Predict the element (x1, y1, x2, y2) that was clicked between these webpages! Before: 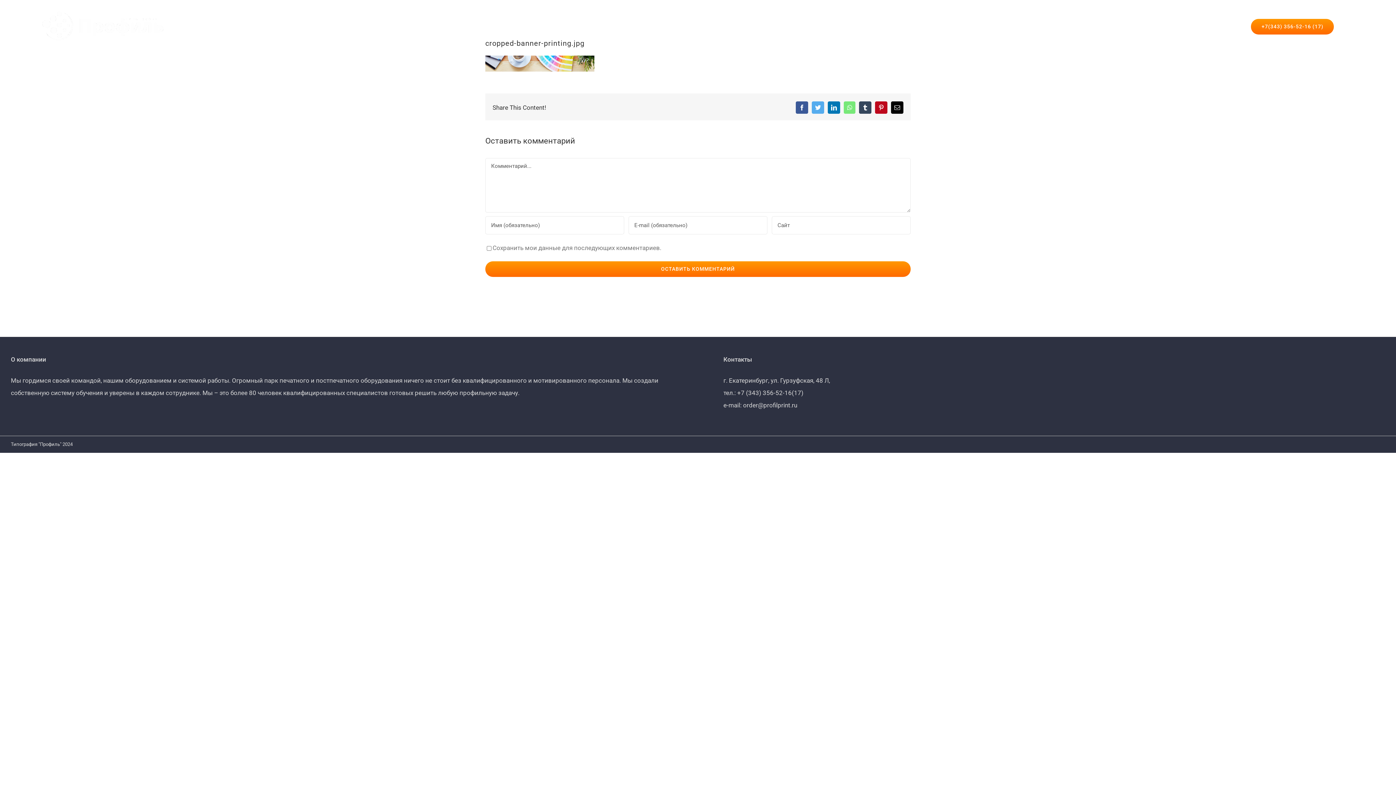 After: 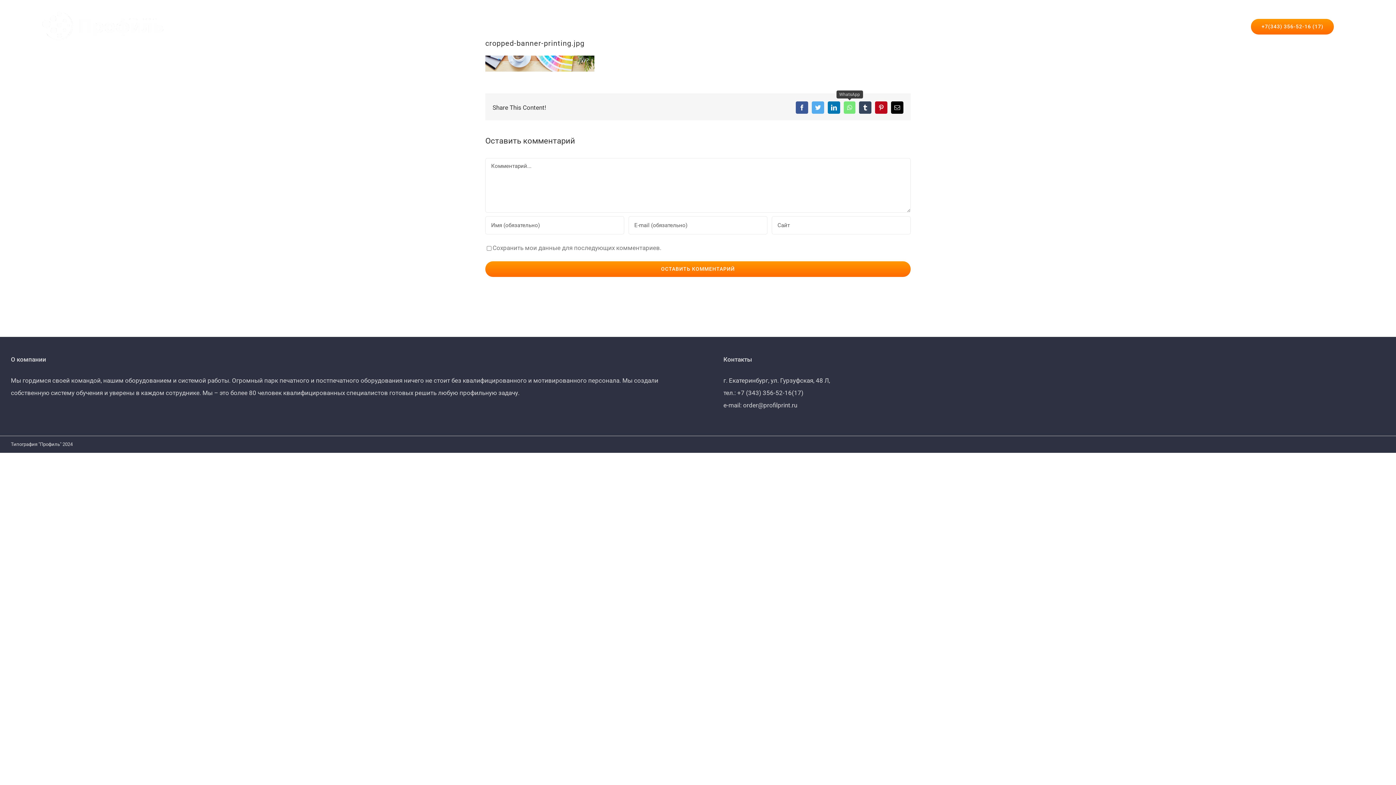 Action: bbox: (844, 101, 855, 113) label: WhatsApp